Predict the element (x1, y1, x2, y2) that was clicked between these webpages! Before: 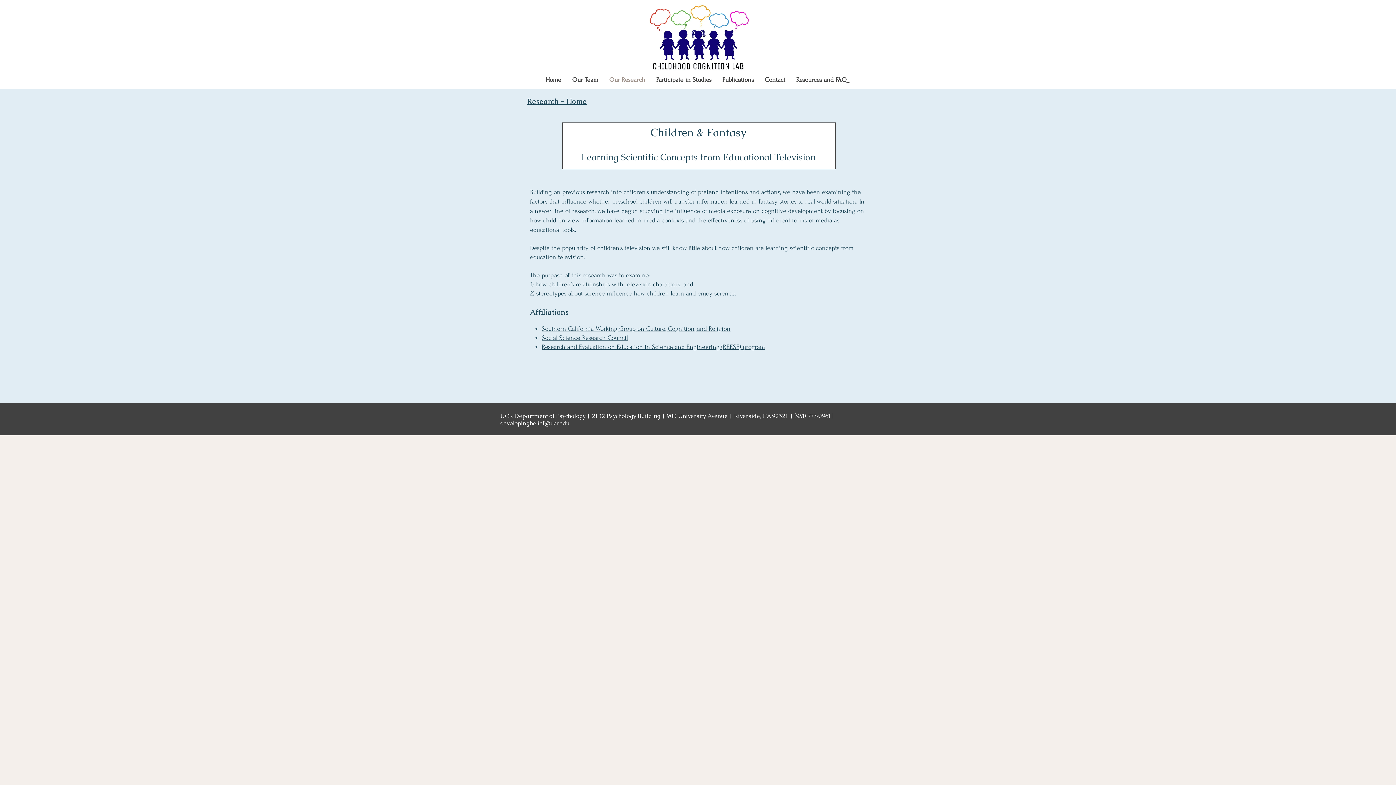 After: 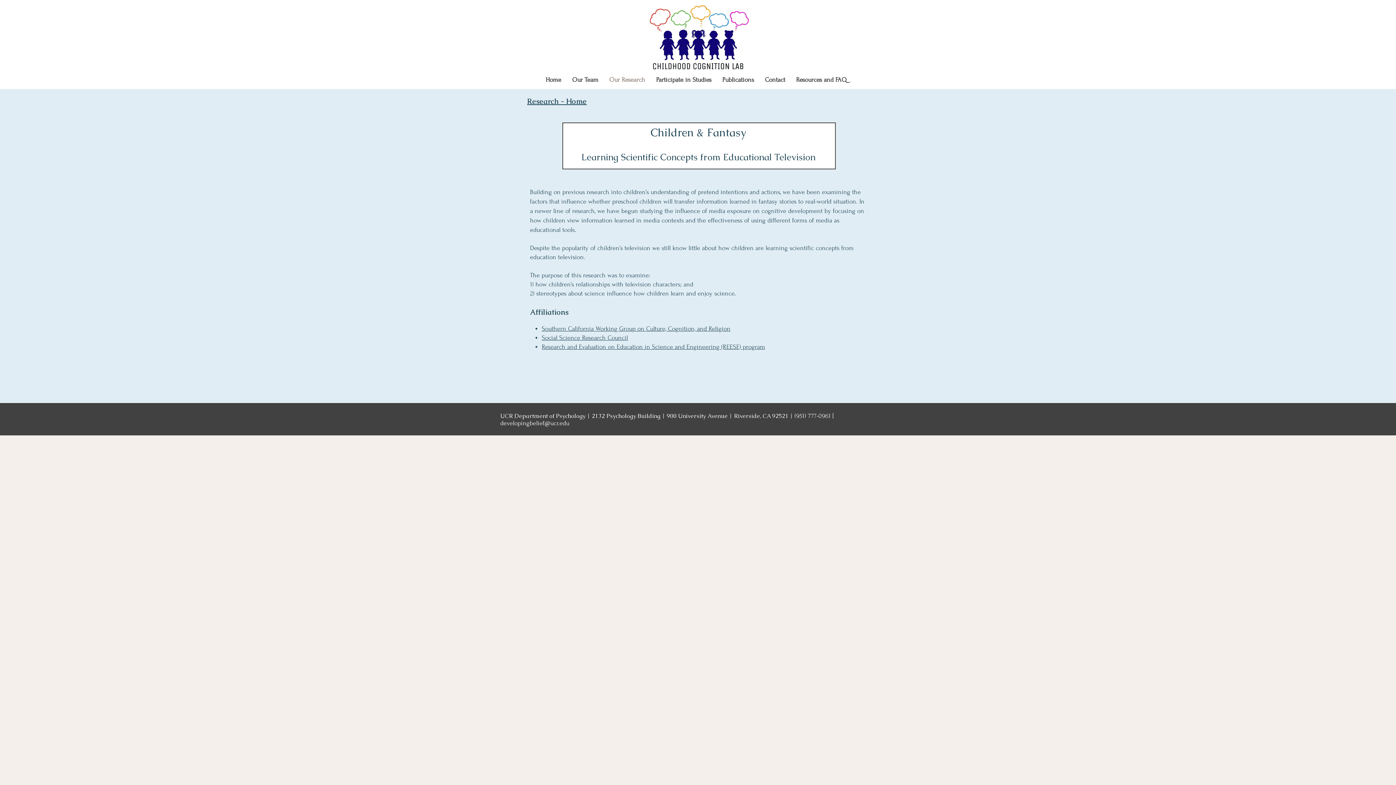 Action: label: Southern California Working Group on Culture, Cognition, and Religion bbox: (541, 325, 730, 332)